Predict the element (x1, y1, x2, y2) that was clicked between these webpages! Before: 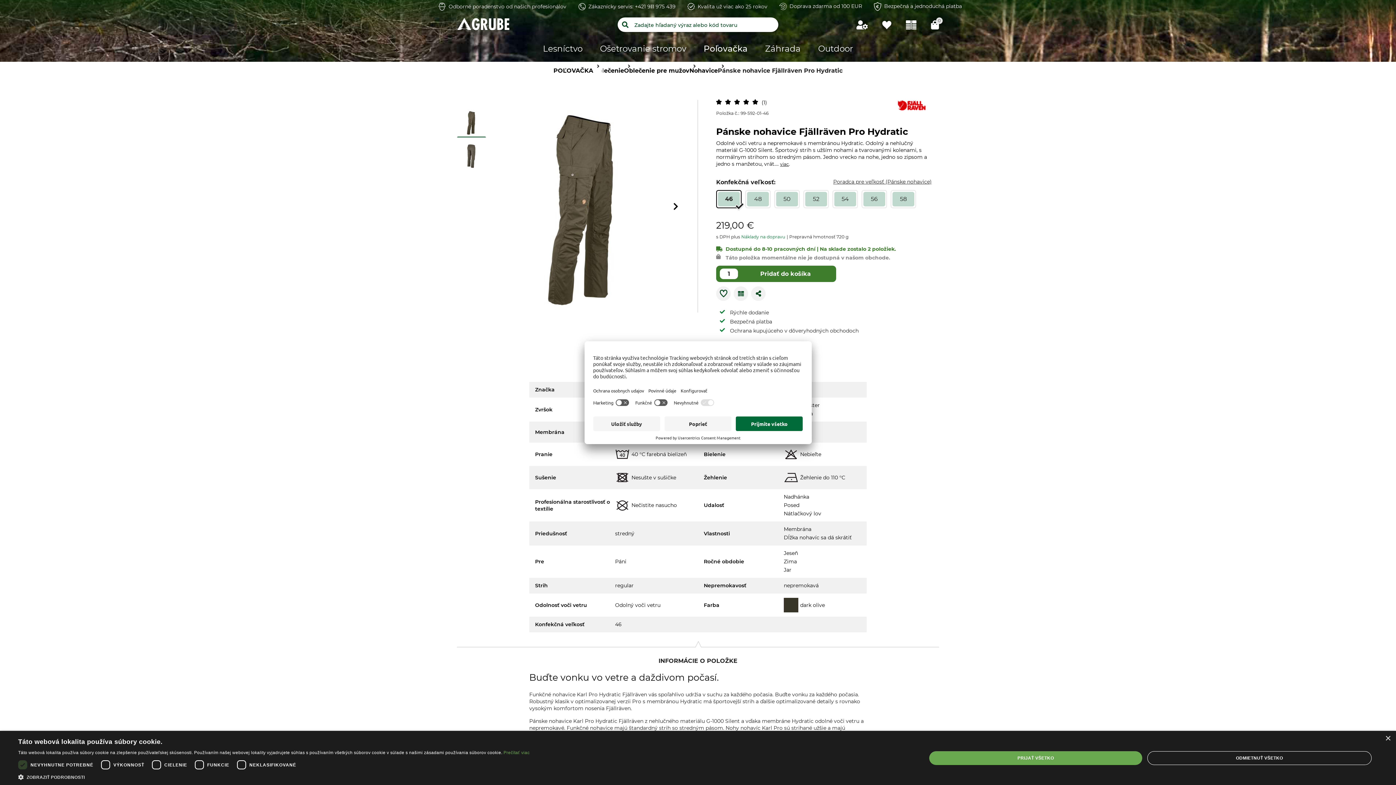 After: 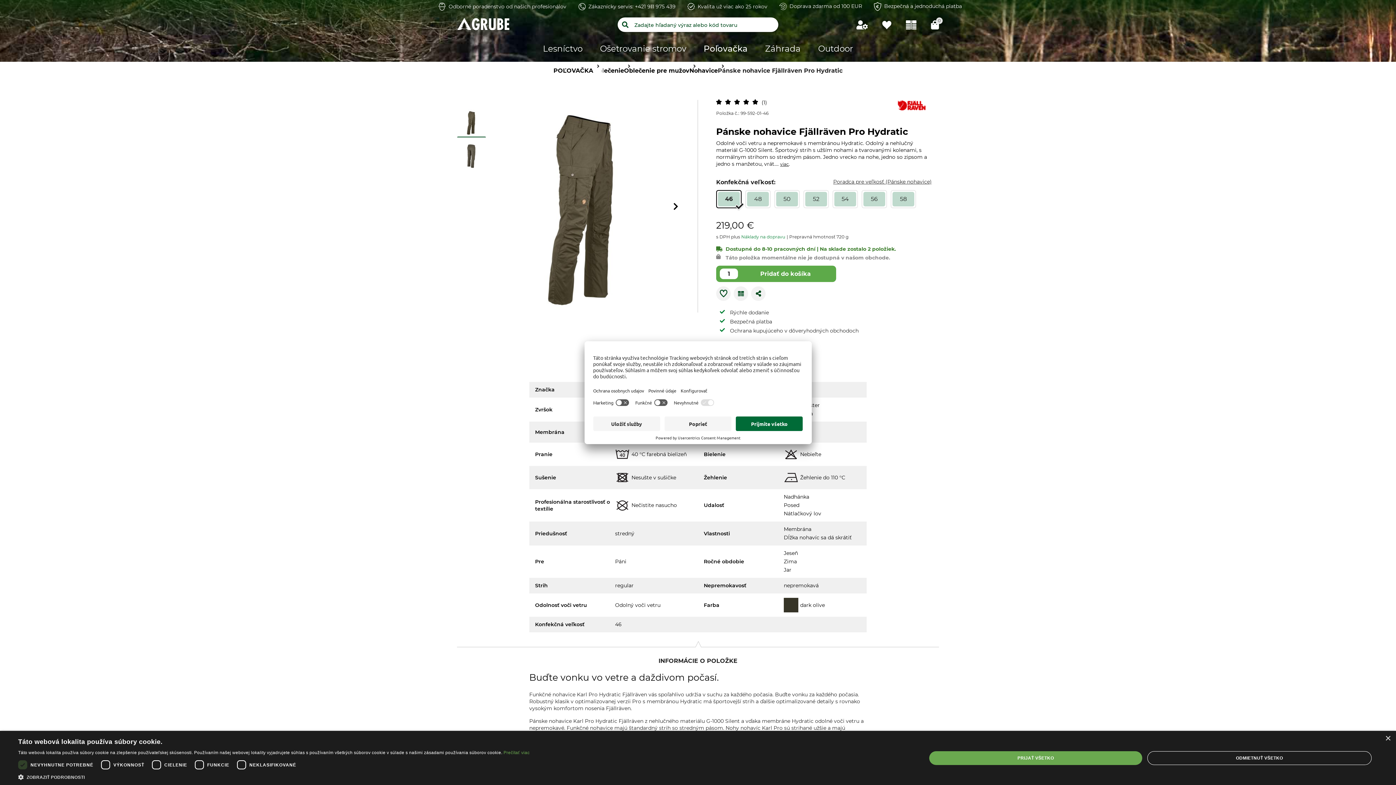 Action: bbox: (716, 265, 836, 282) label: Pridať do košíka